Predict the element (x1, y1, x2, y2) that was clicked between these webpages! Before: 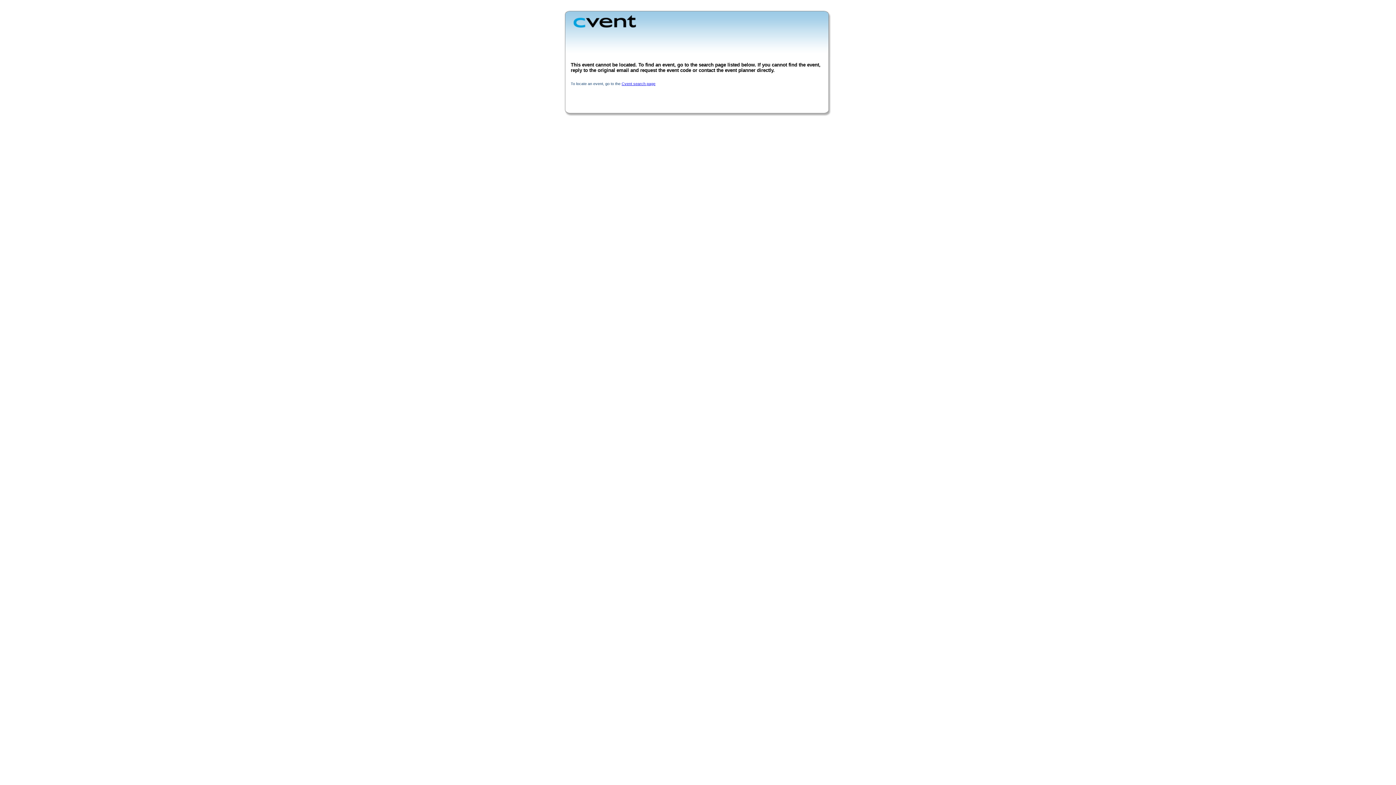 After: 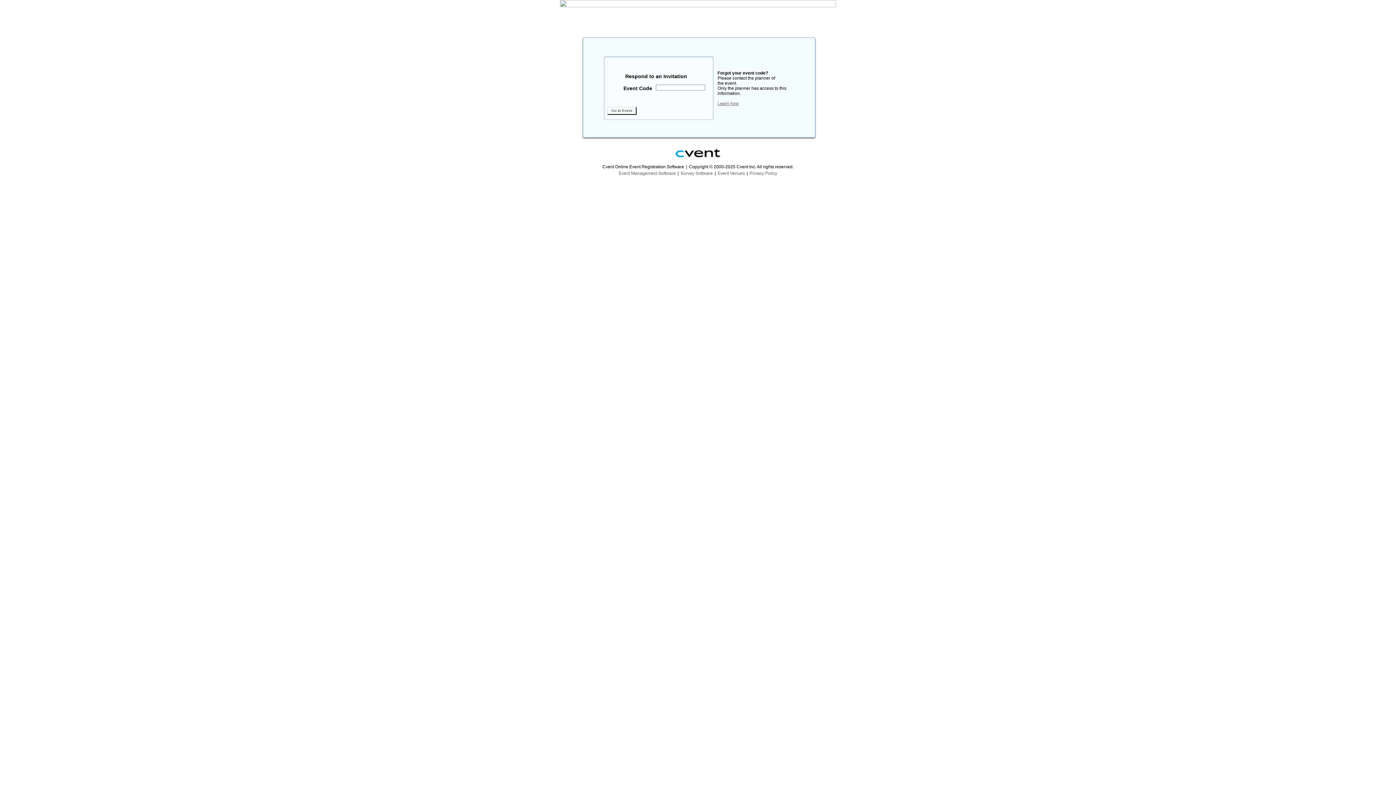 Action: bbox: (621, 81, 655, 85) label: Cvent search page